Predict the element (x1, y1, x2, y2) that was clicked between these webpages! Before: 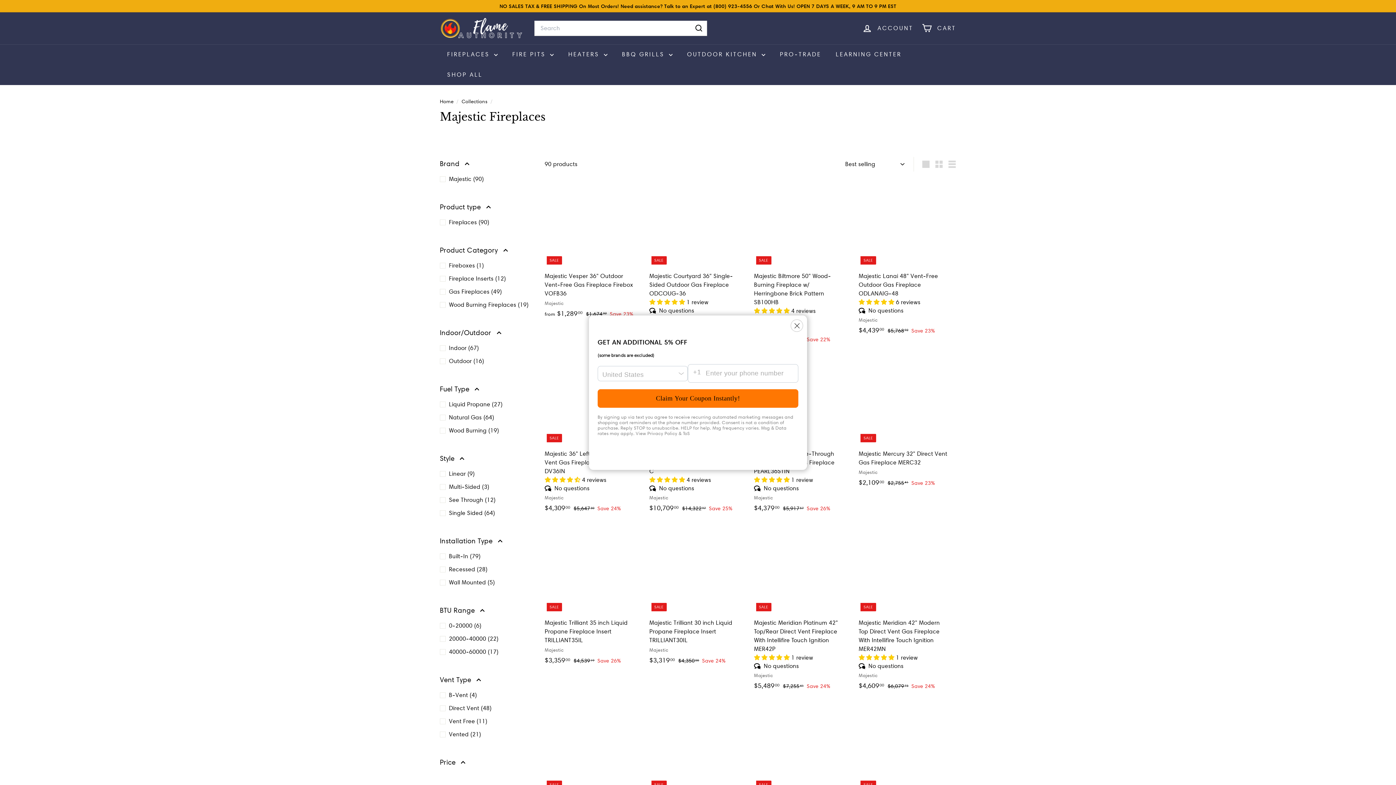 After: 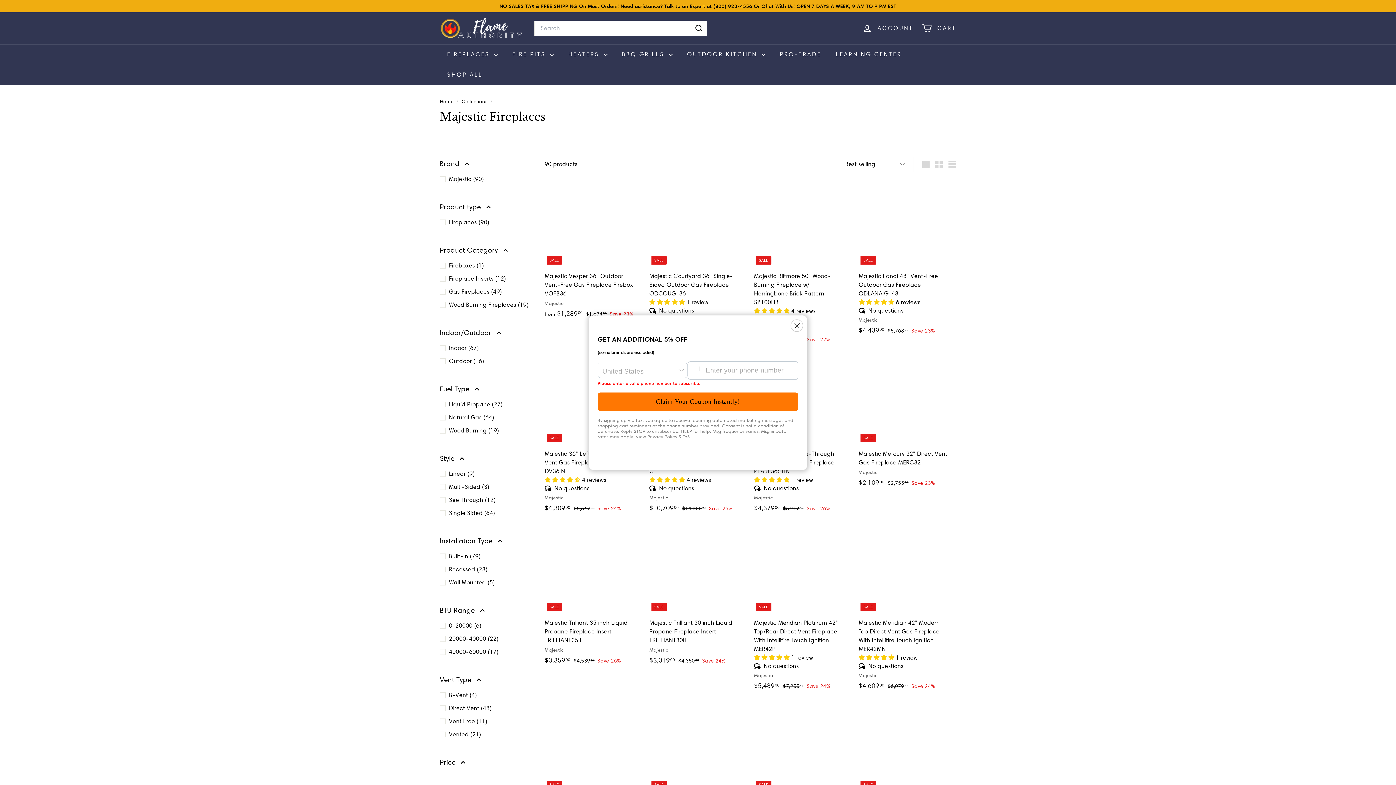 Action: bbox: (597, 389, 798, 408) label: Claim Your Coupon Instantly!